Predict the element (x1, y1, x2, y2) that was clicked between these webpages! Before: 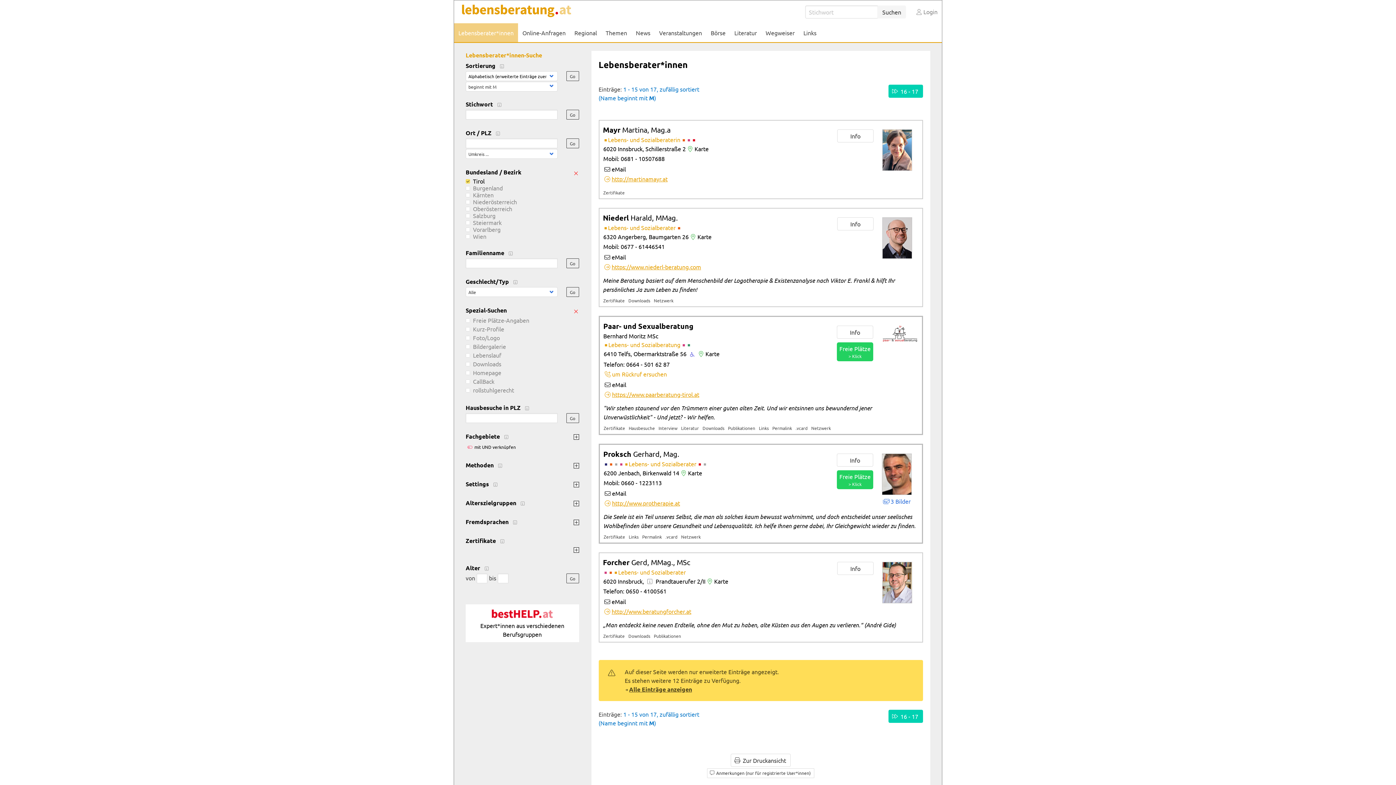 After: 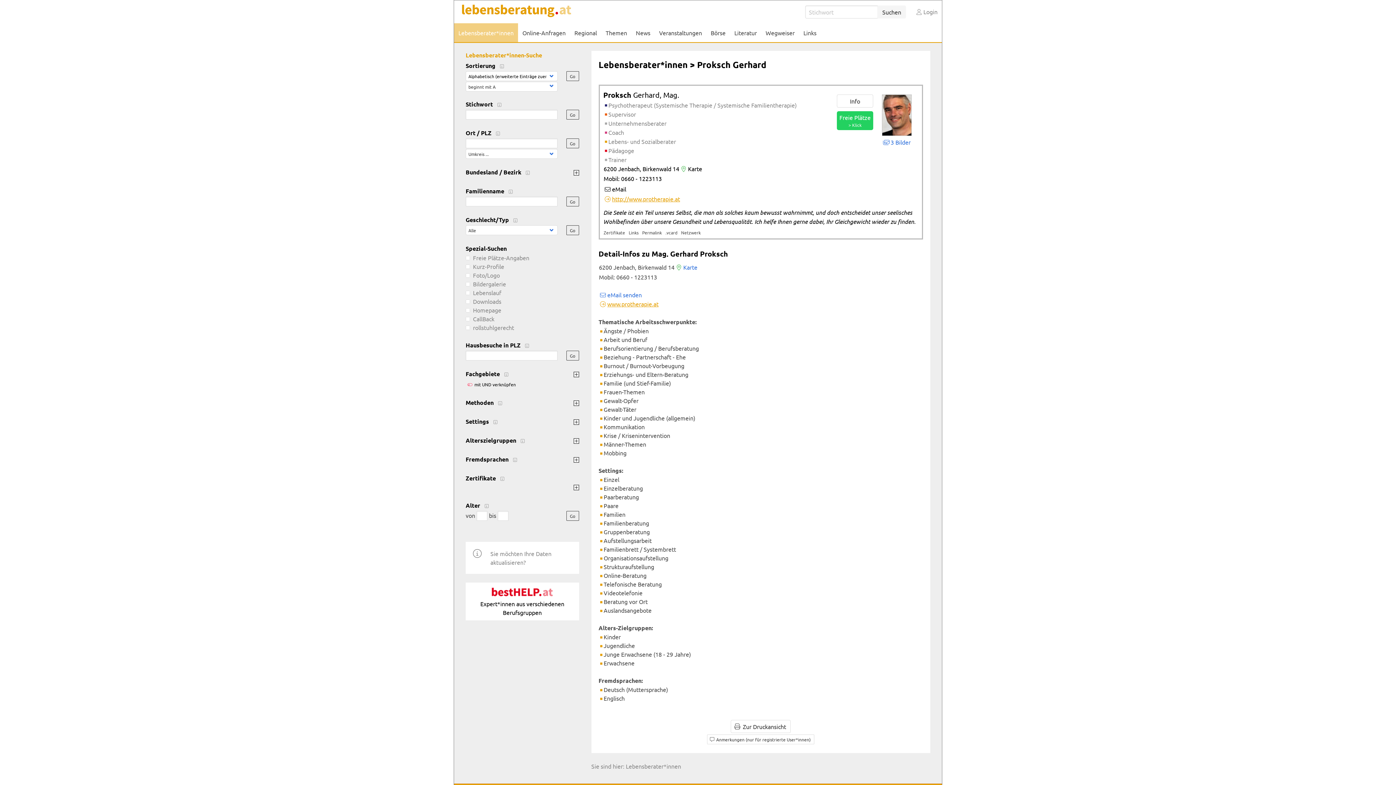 Action: label: Permalink bbox: (640, 532, 663, 542)